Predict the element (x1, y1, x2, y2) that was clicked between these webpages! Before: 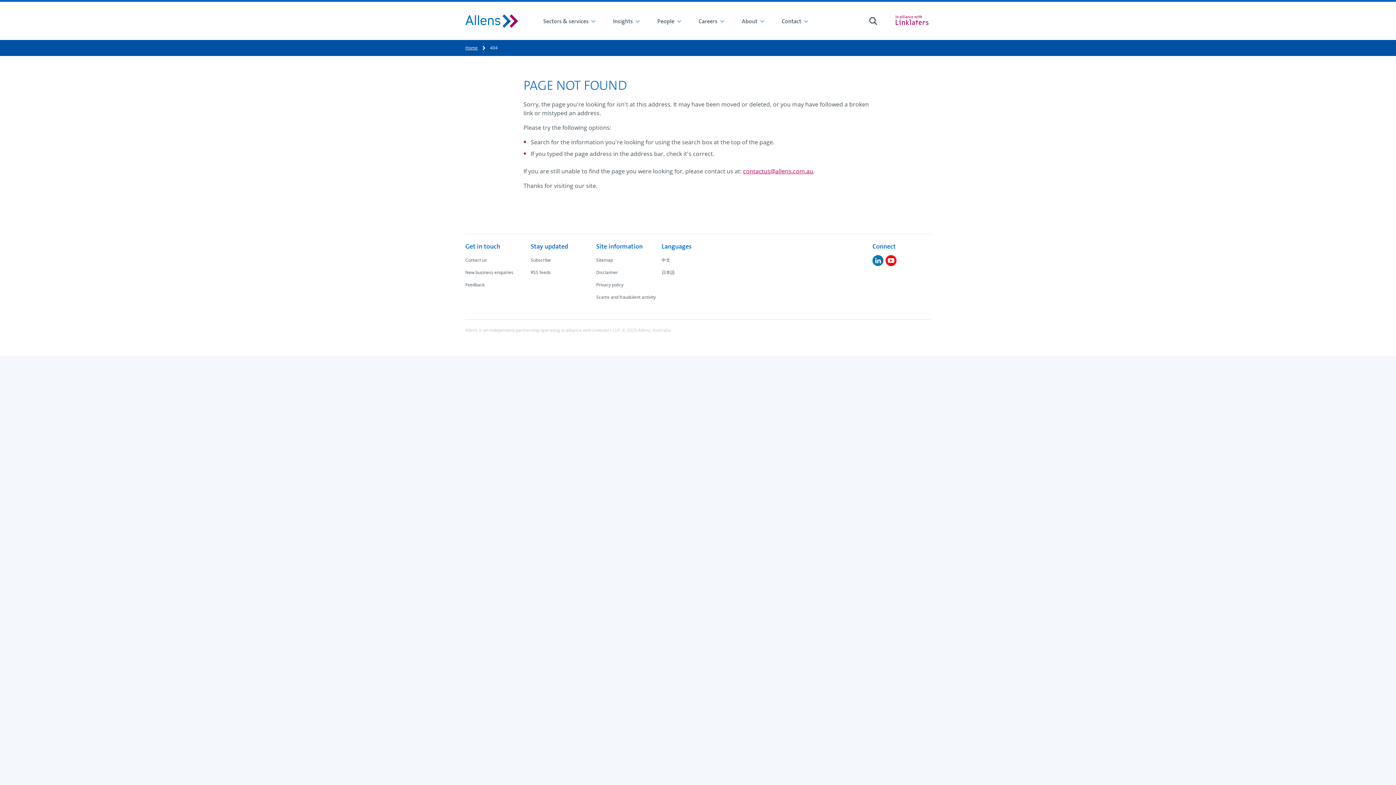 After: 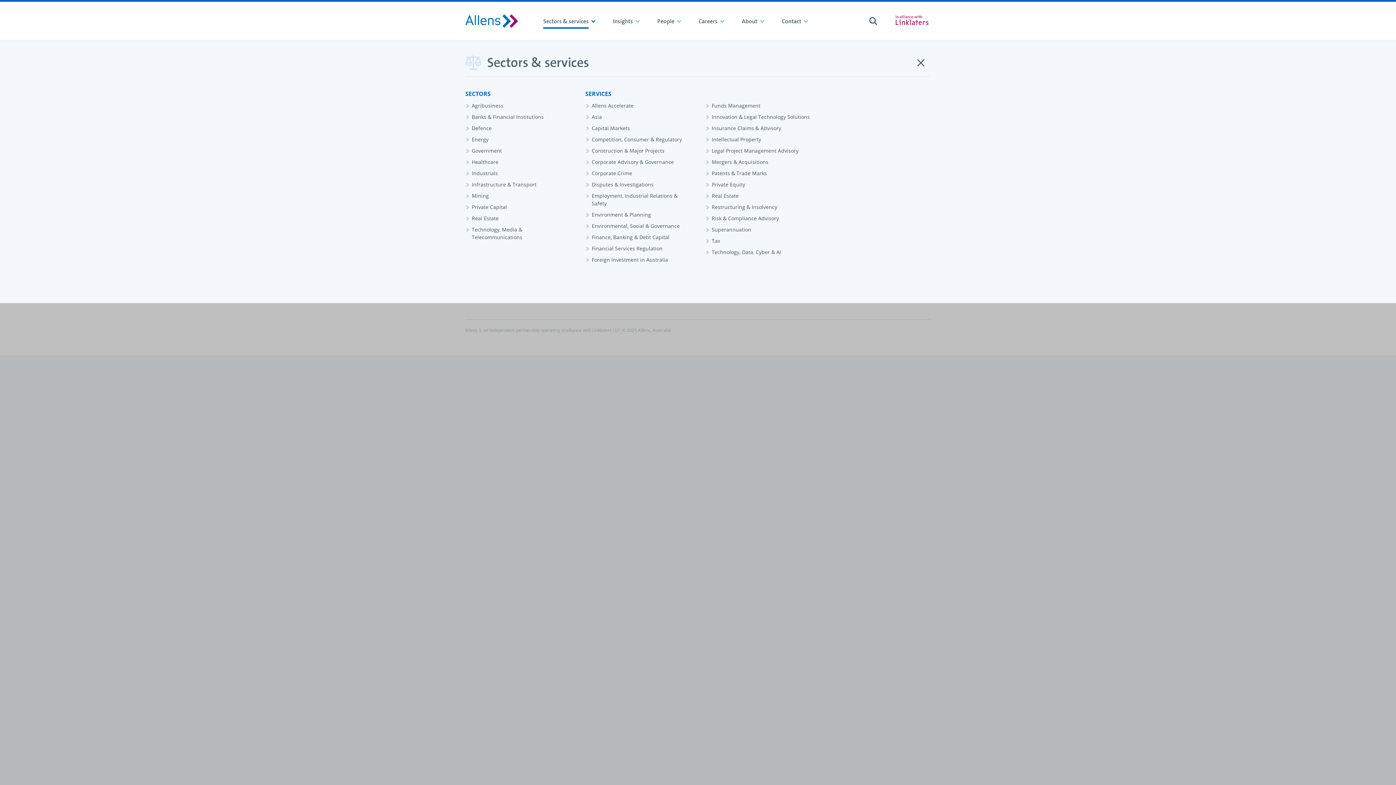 Action: bbox: (535, 0, 605, 41) label: Sectors & services